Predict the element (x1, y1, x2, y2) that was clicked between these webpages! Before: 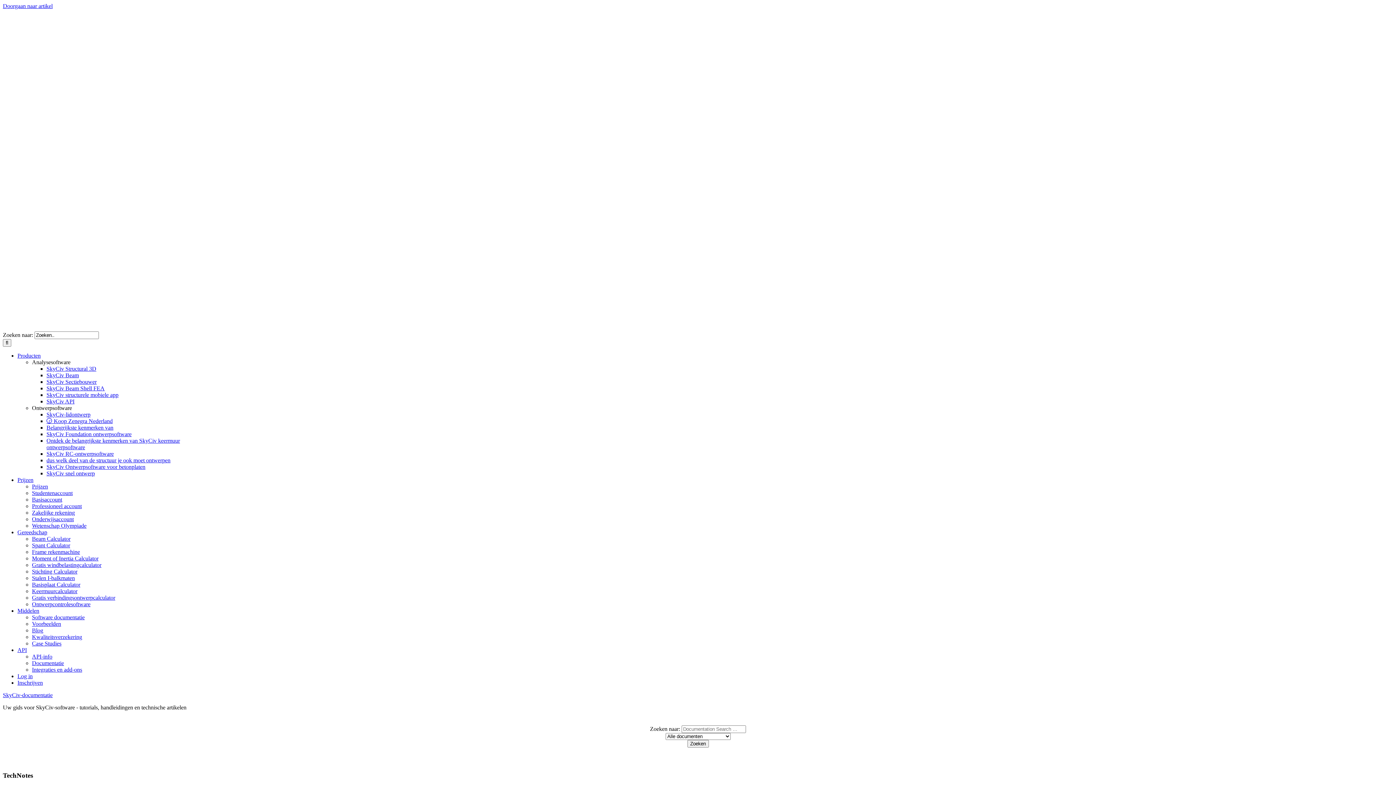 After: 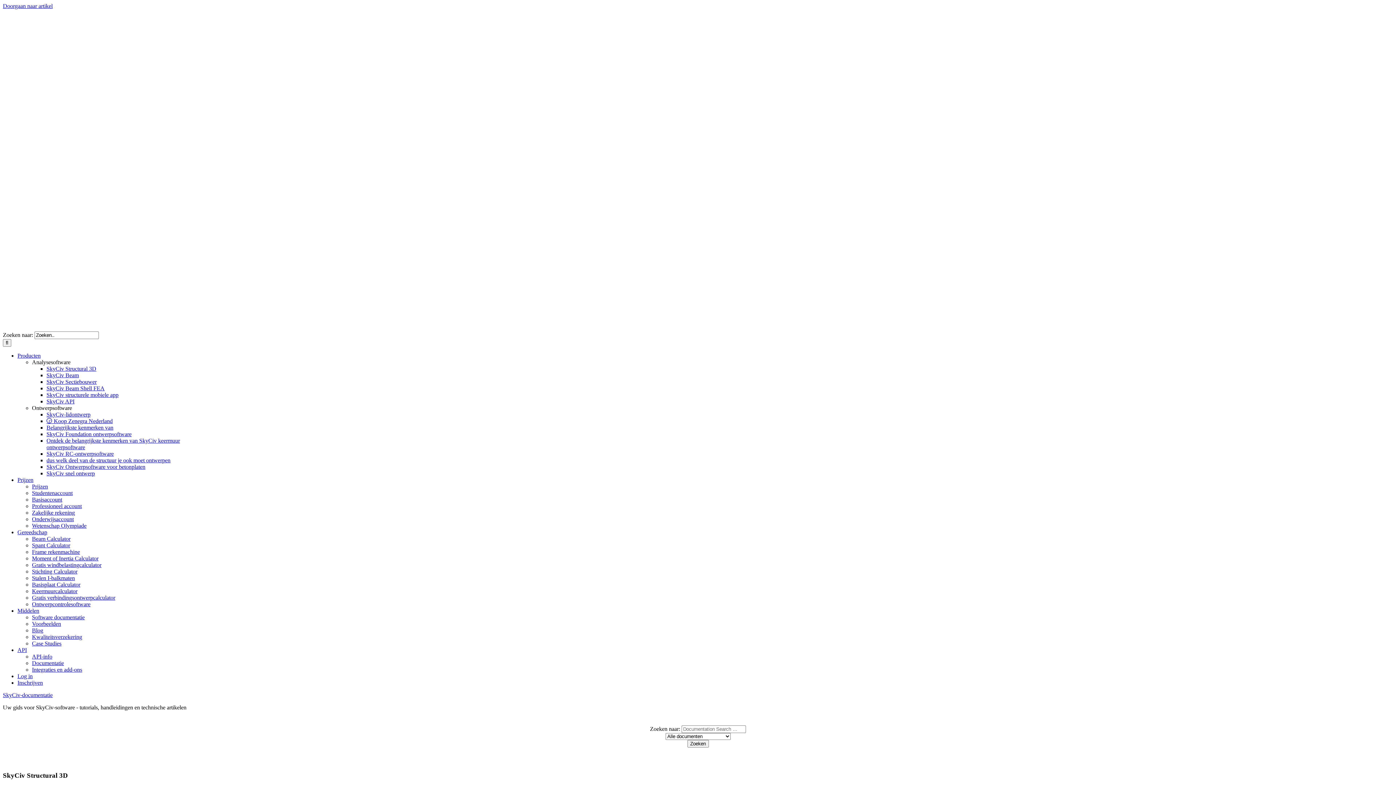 Action: label: Documentatie bbox: (32, 660, 64, 666)